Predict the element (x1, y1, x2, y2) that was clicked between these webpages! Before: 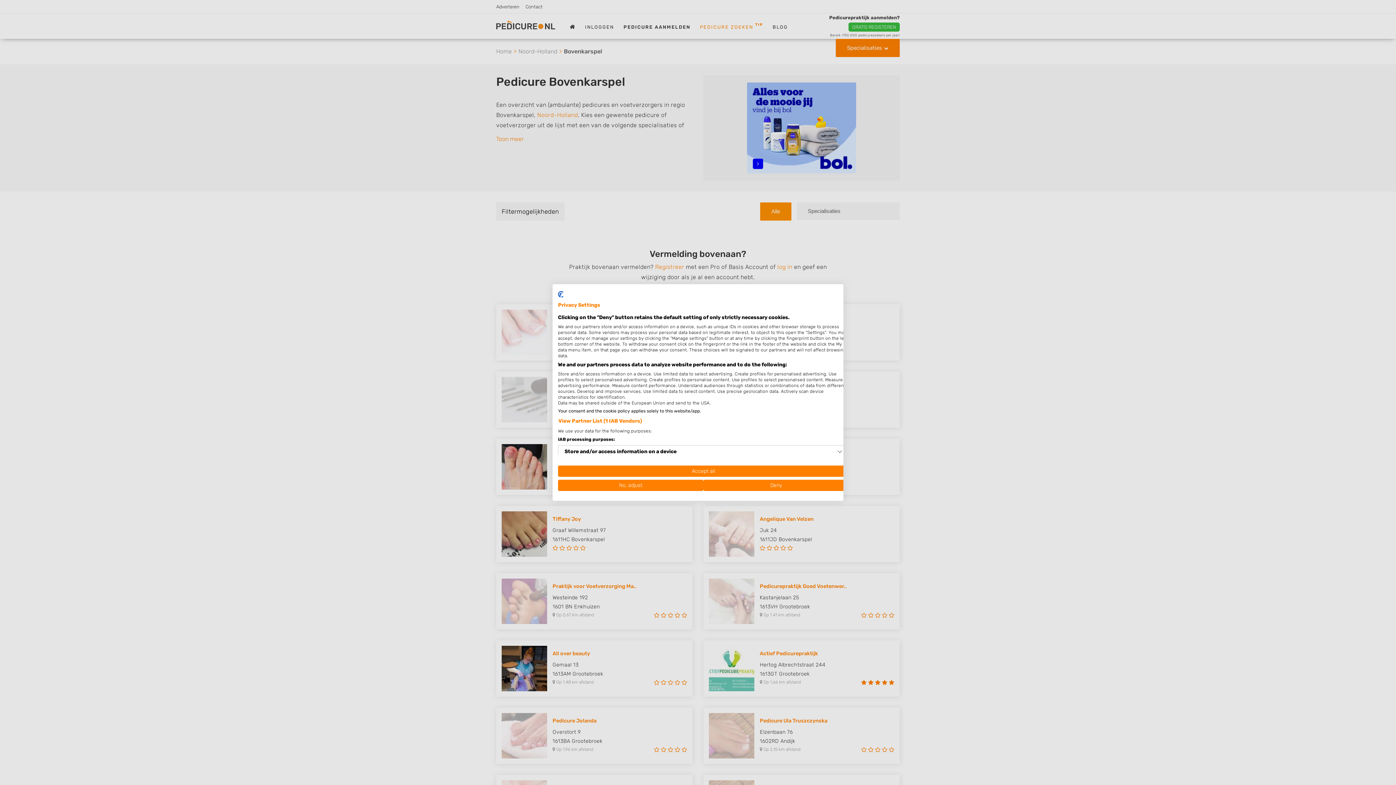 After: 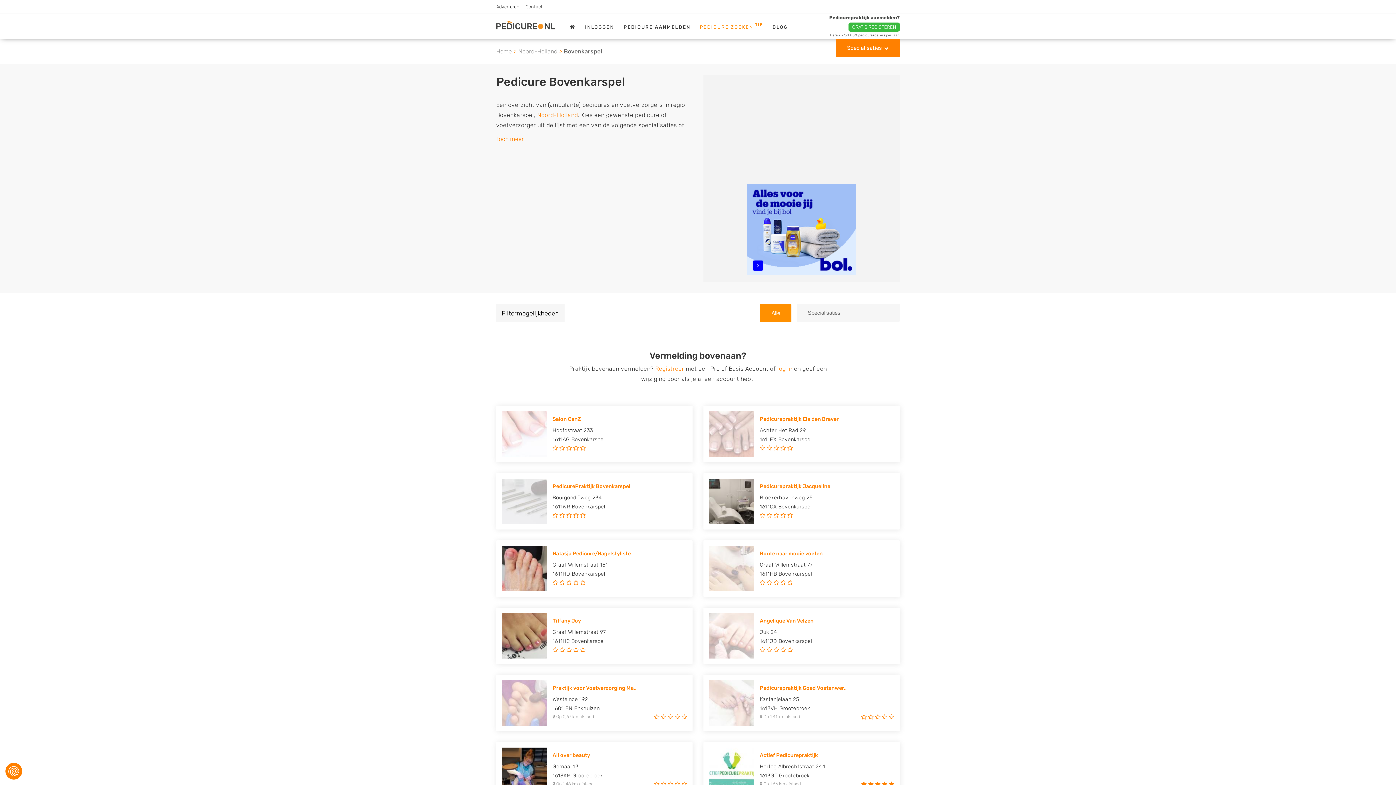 Action: bbox: (558, 465, 849, 477) label: Accept all cookies